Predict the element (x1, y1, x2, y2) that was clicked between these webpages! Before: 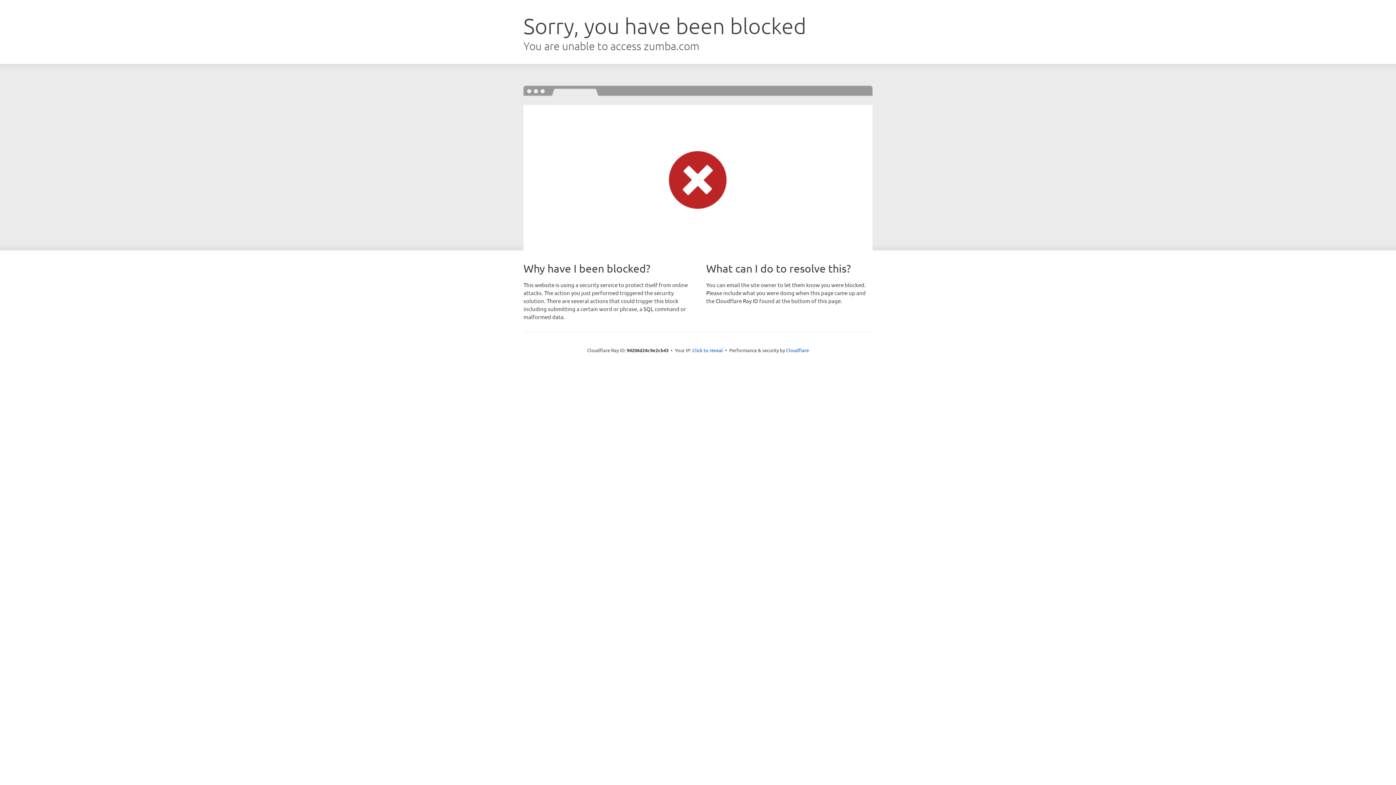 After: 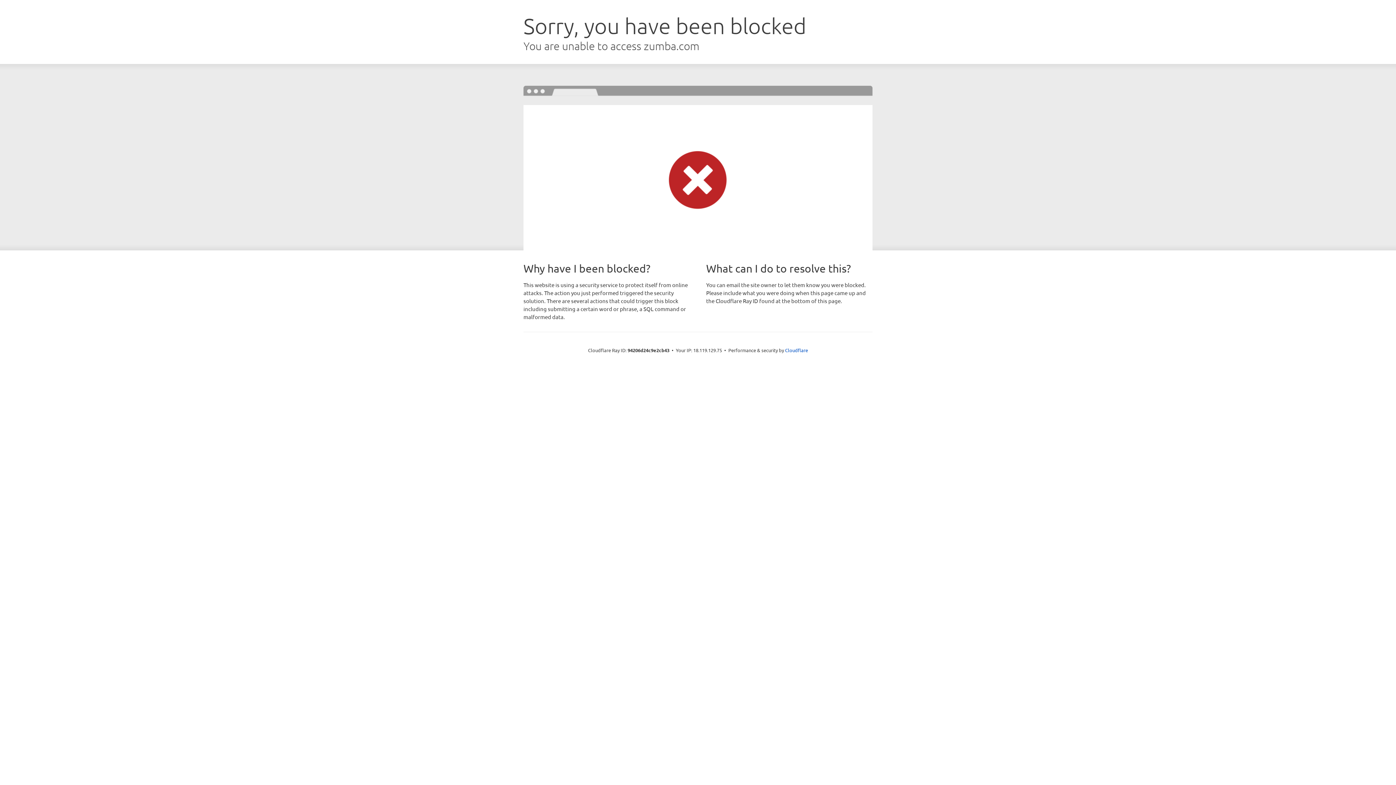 Action: bbox: (692, 346, 723, 353) label: Click to reveal